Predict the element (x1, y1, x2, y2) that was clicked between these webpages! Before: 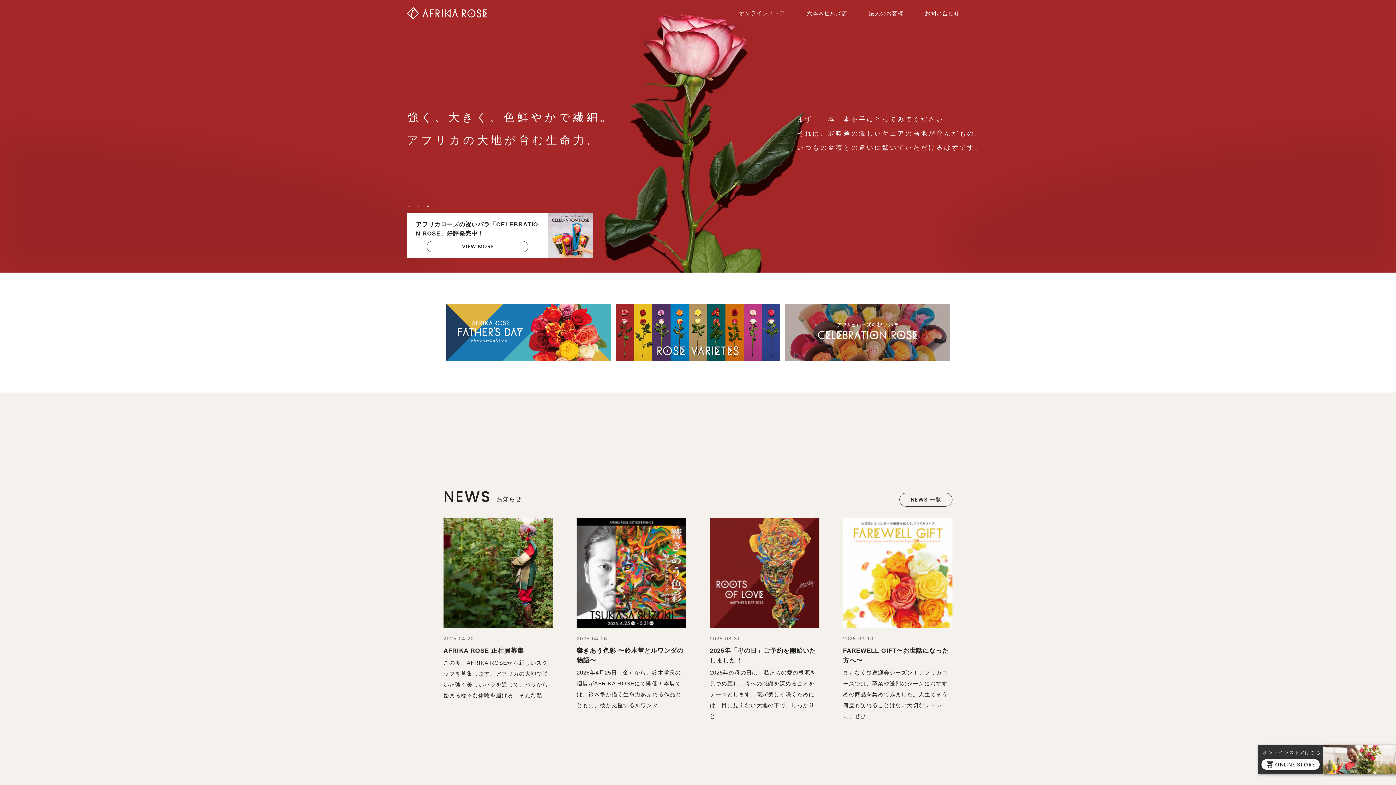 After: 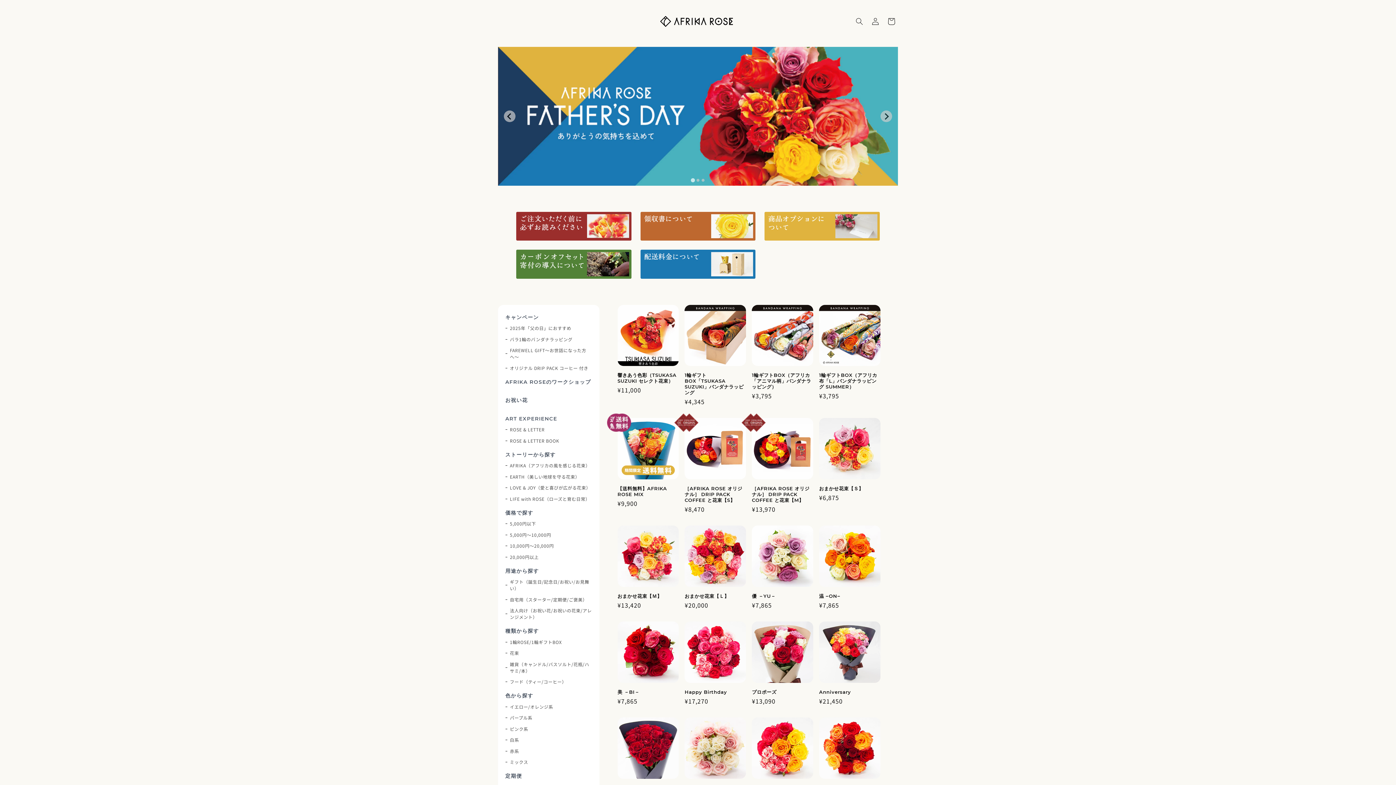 Action: bbox: (739, 7, 785, 19) label: オンラインストア